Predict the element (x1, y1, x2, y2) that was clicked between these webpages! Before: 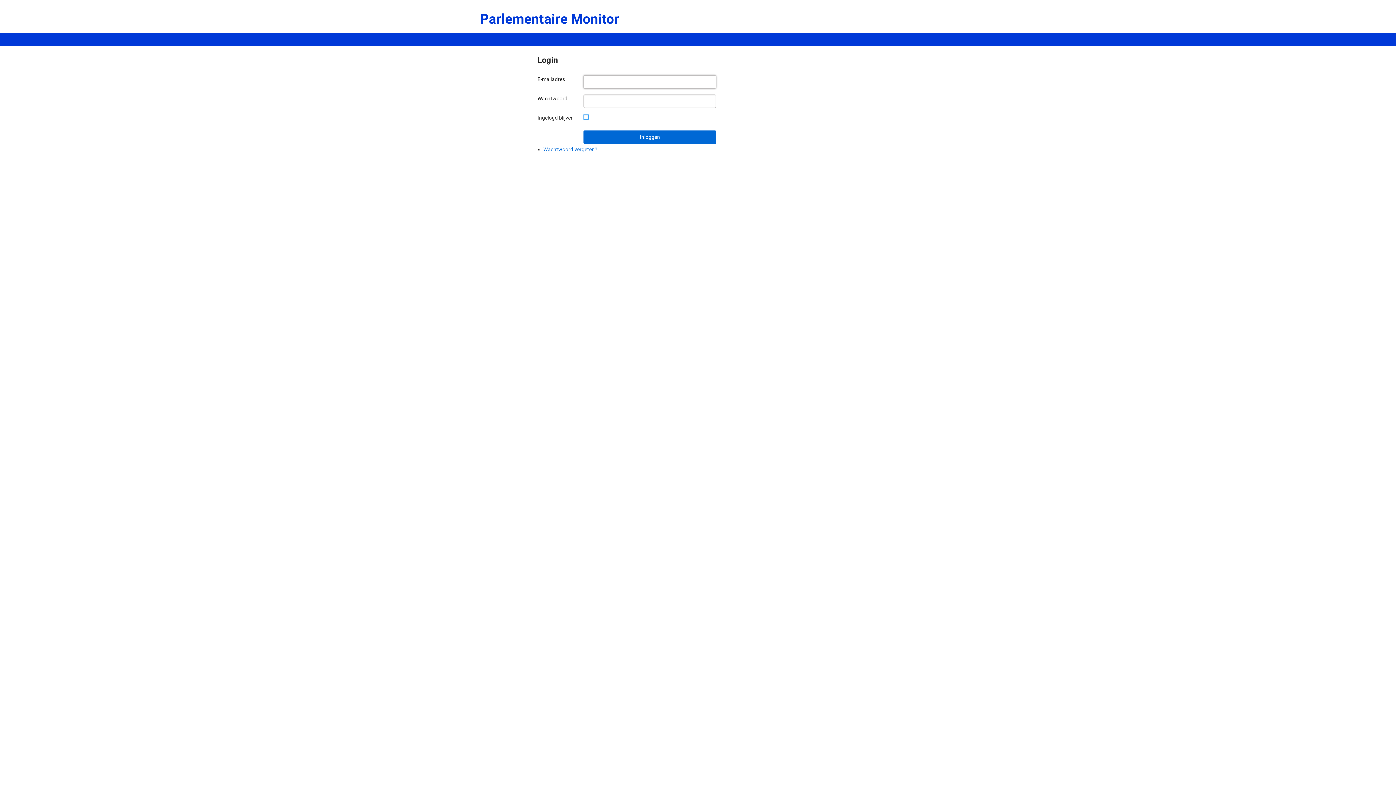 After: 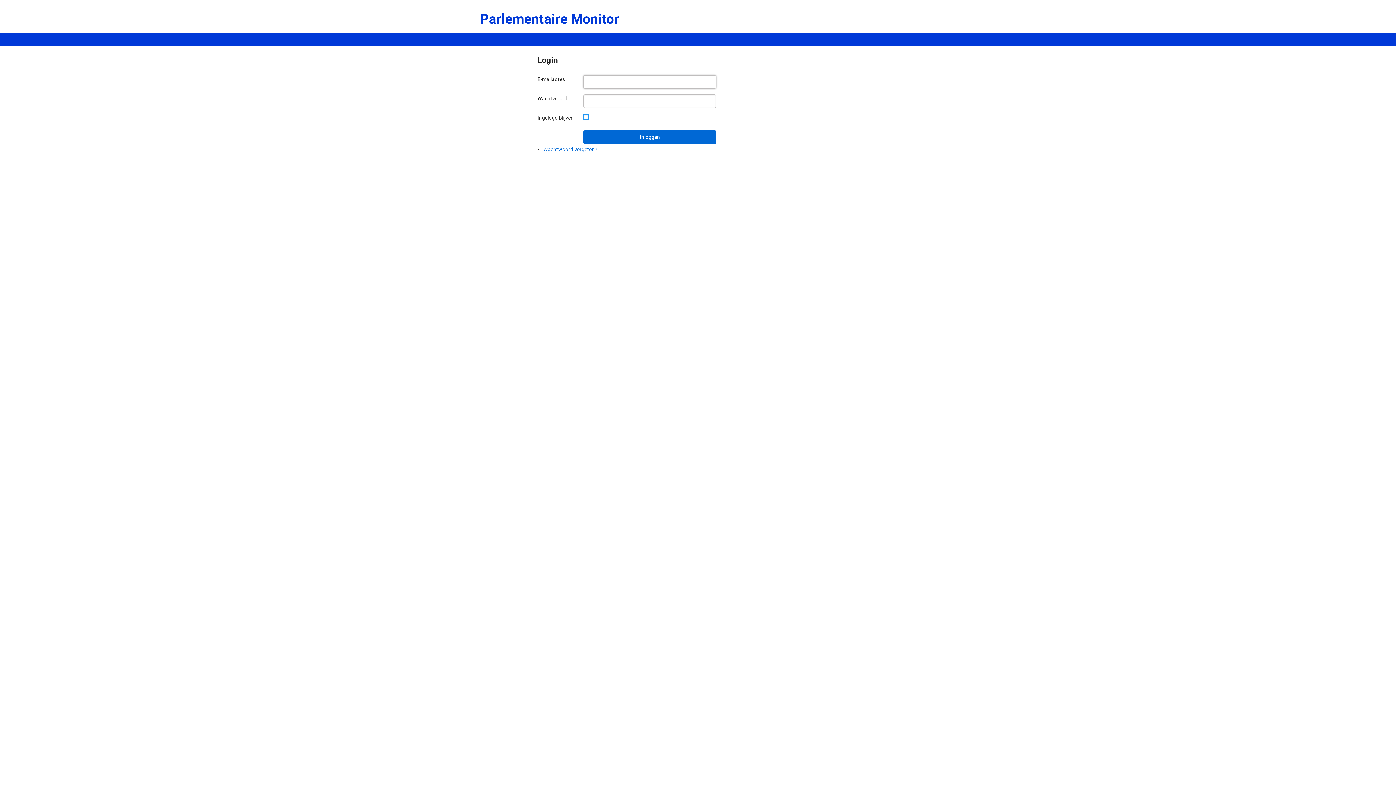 Action: label: Parlementaire Monitor bbox: (480, 9, 619, 28)